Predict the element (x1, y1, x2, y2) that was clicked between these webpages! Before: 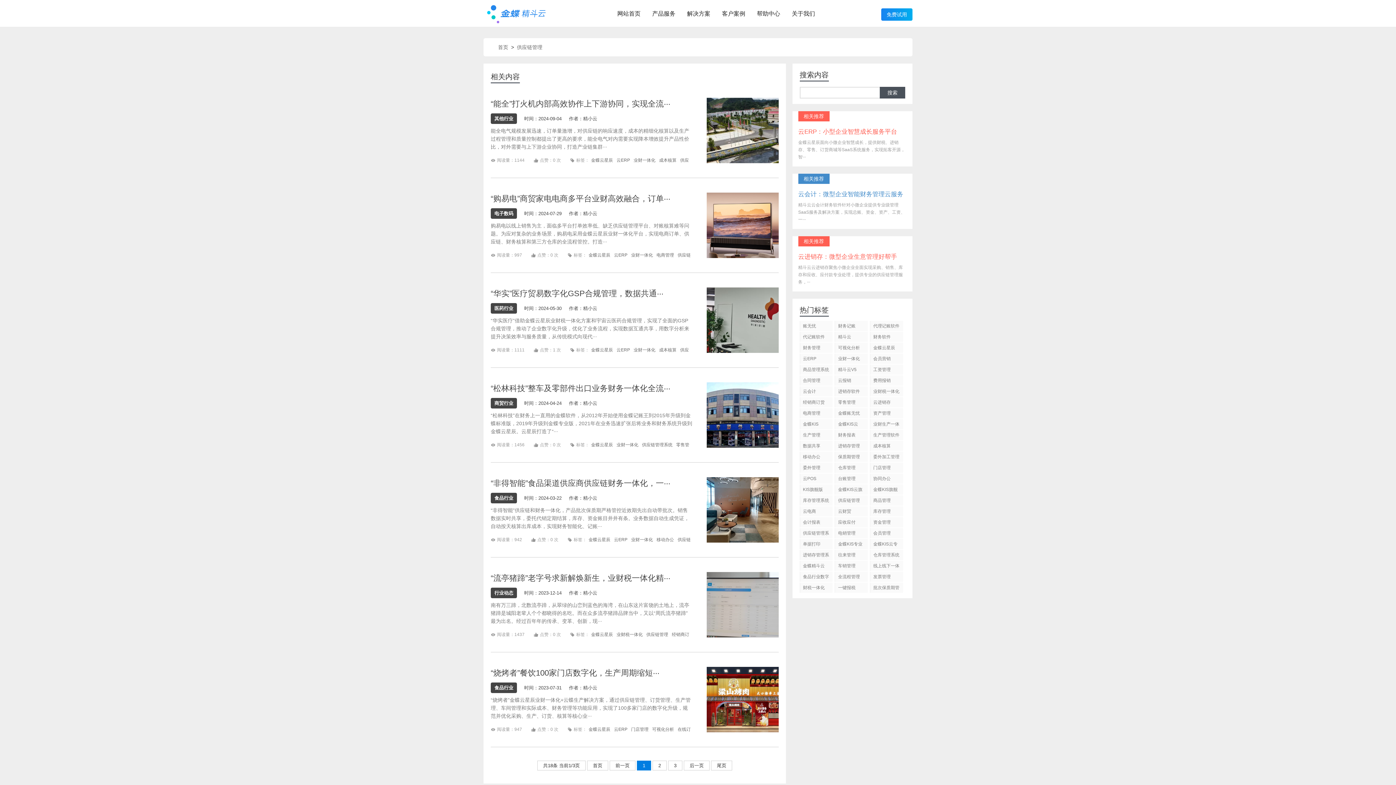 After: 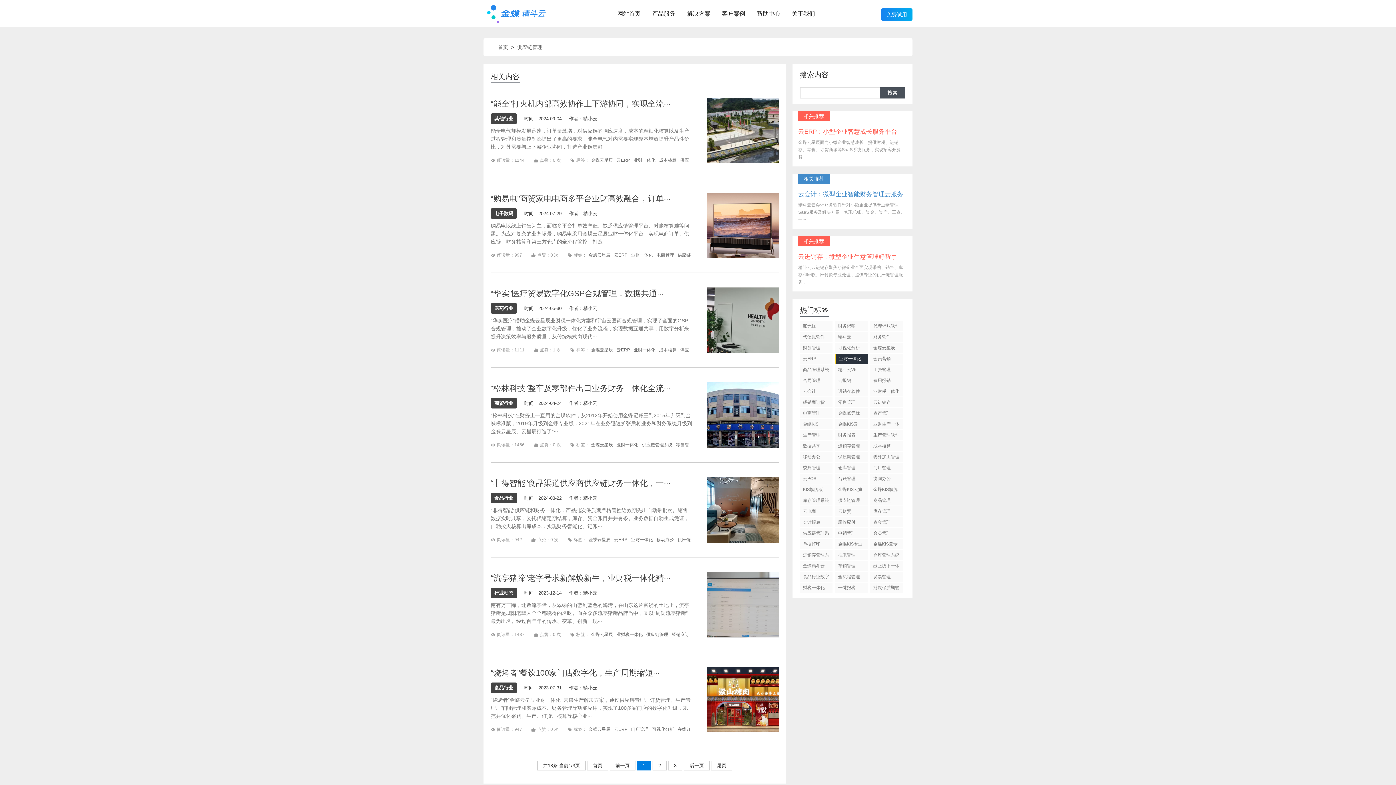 Action: label: 业财一体化 bbox: (835, 353, 868, 364)